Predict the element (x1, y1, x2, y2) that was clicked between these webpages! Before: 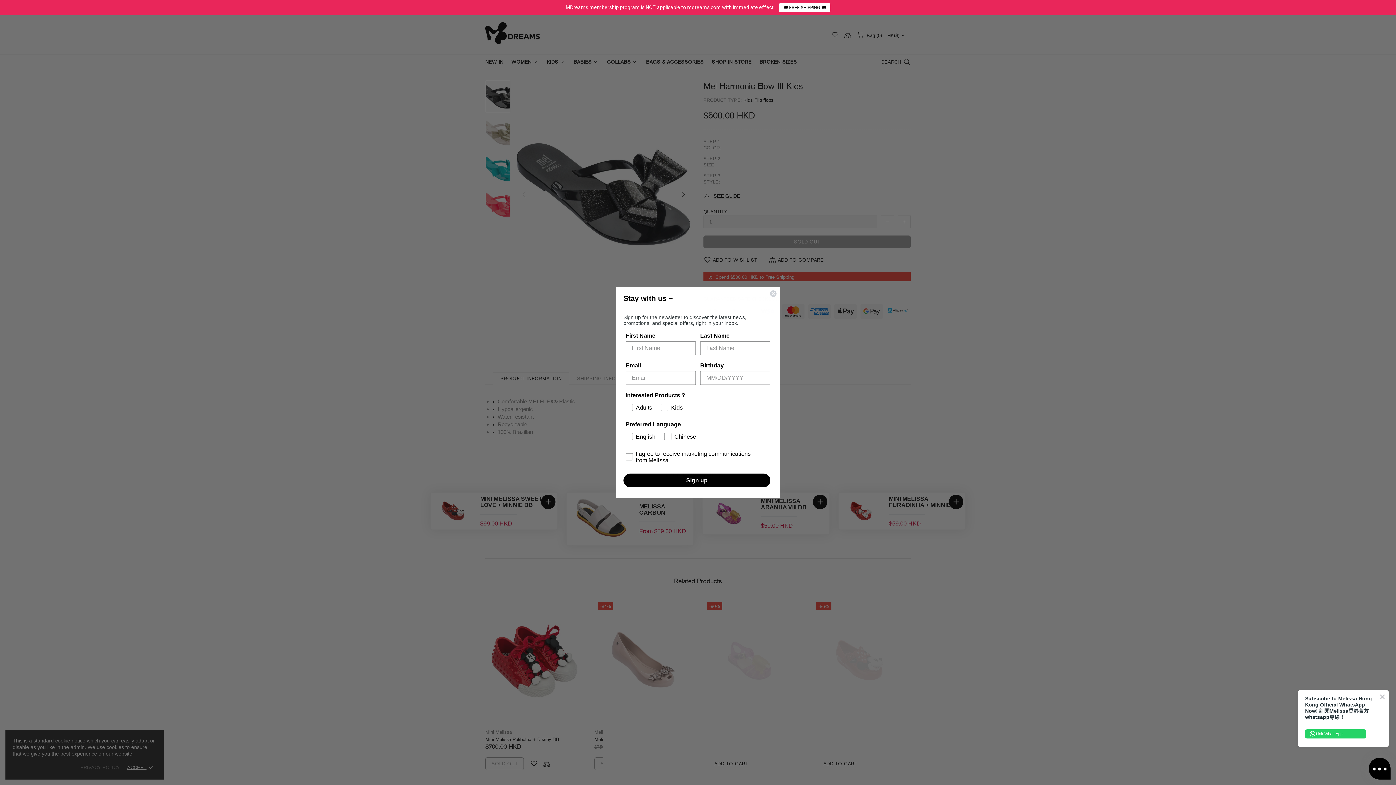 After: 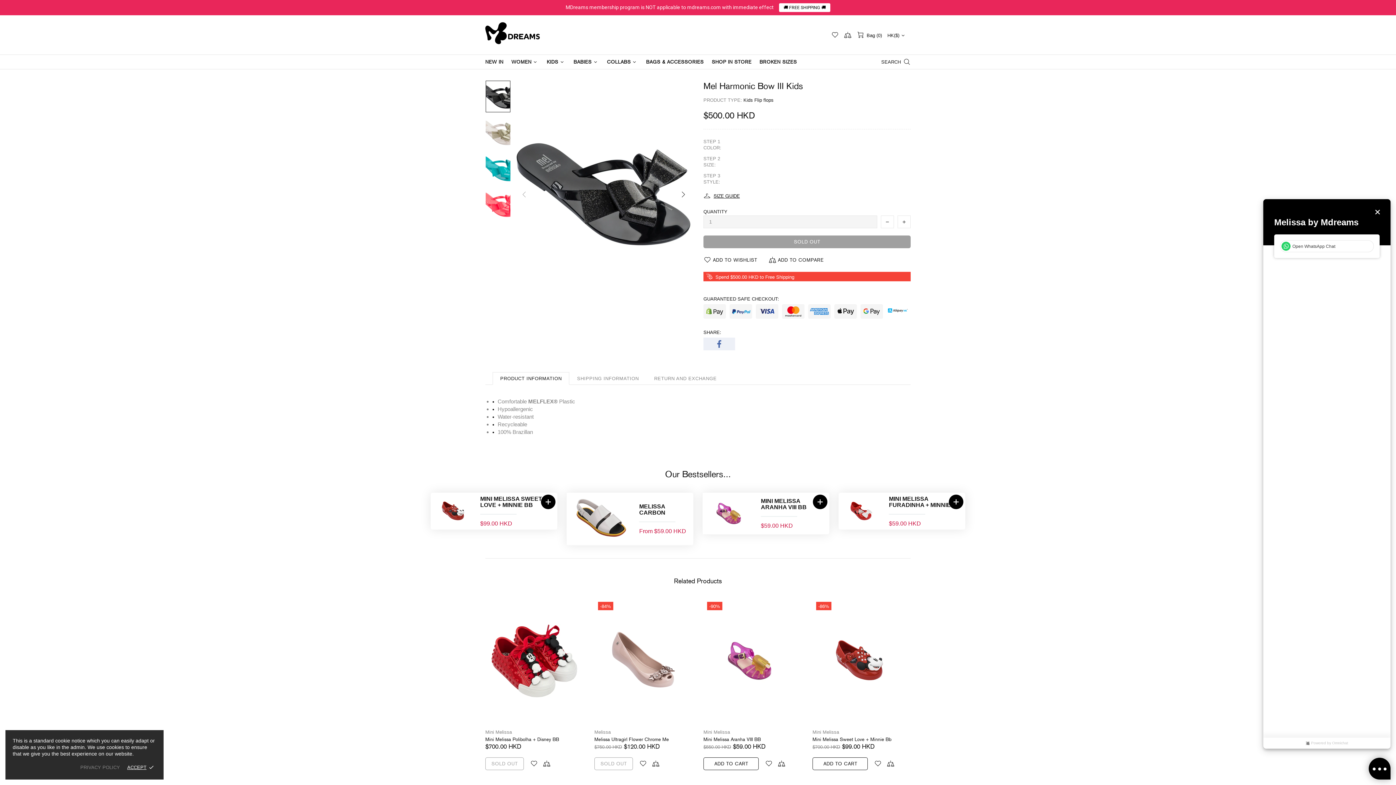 Action: bbox: (1369, 758, 1390, 780)